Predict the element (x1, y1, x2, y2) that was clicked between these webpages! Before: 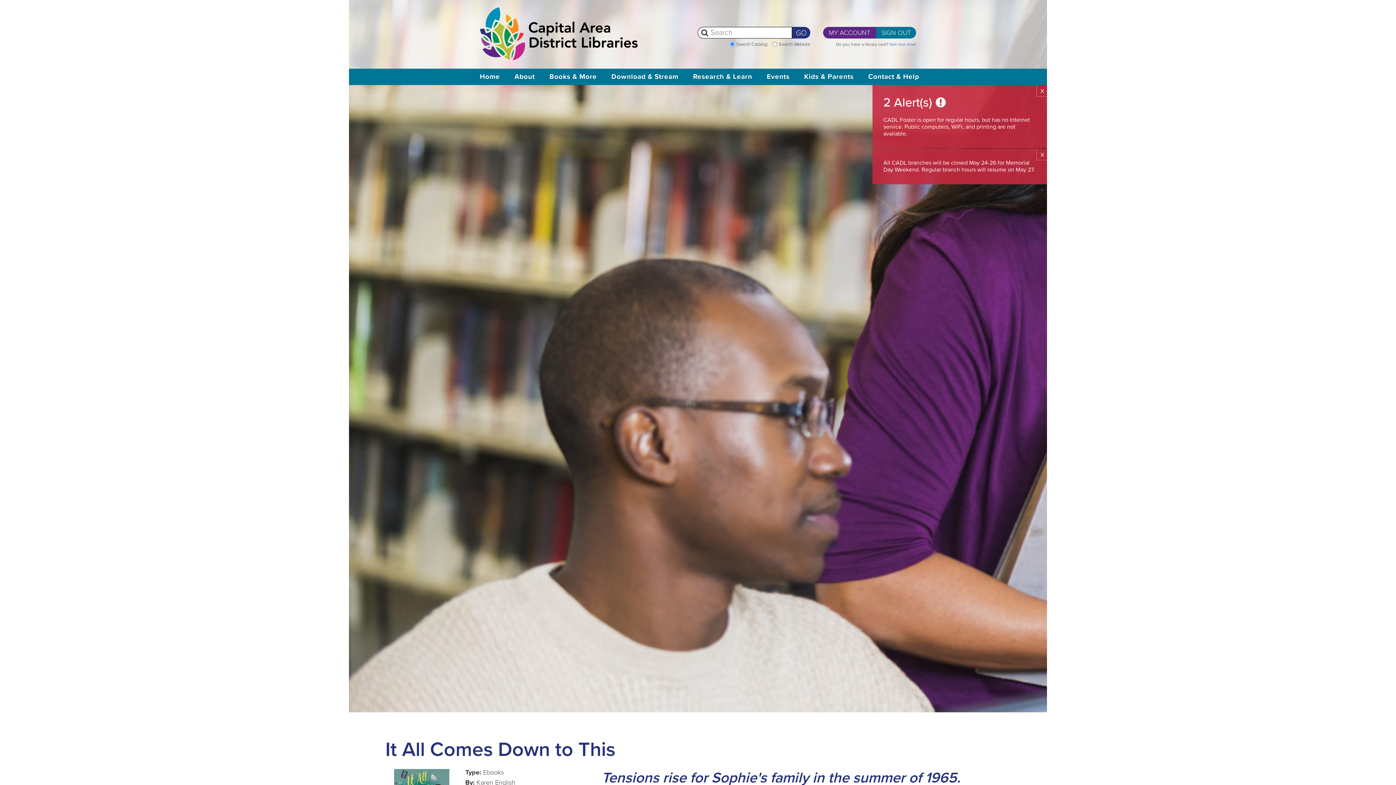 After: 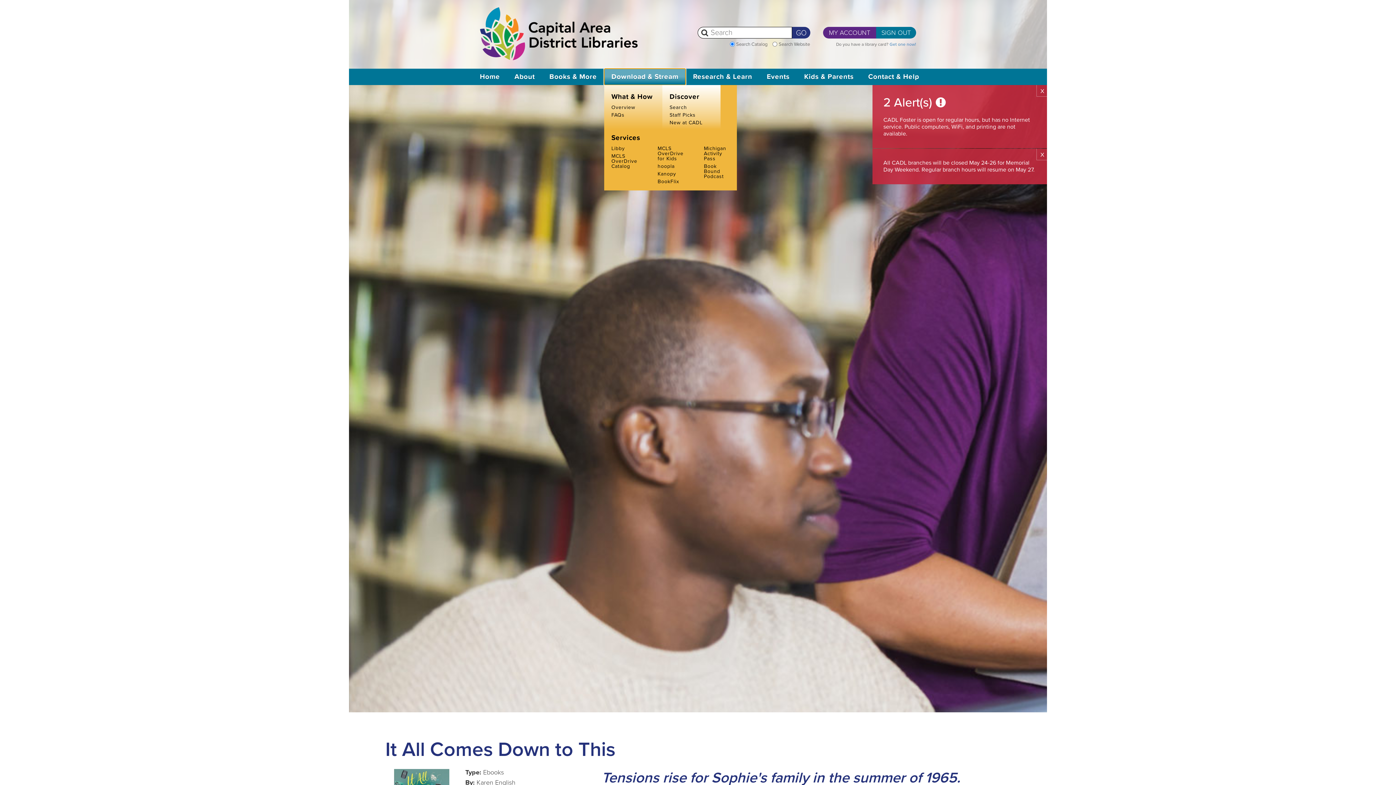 Action: label: Expands the dropdown menu for the section Download & Stream bbox: (604, 68, 685, 85)